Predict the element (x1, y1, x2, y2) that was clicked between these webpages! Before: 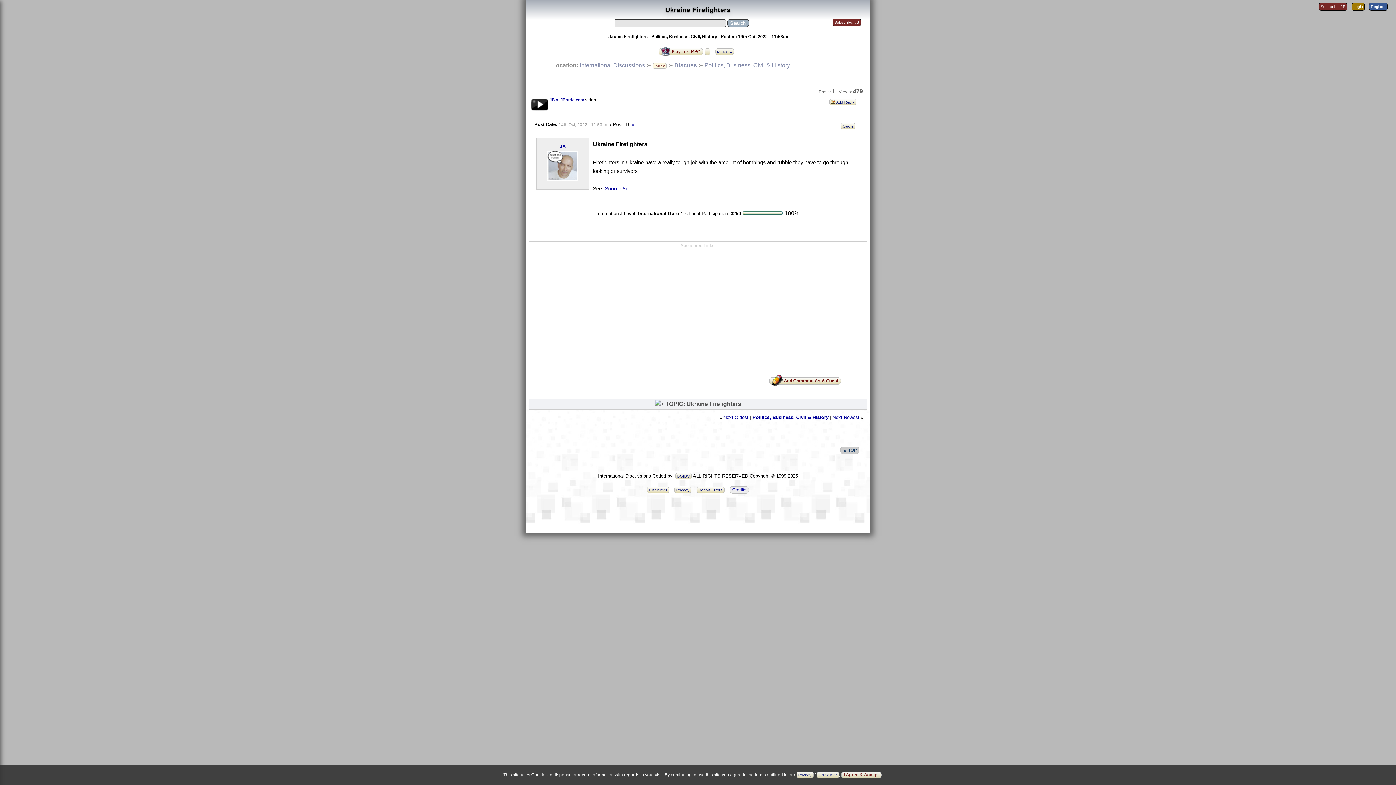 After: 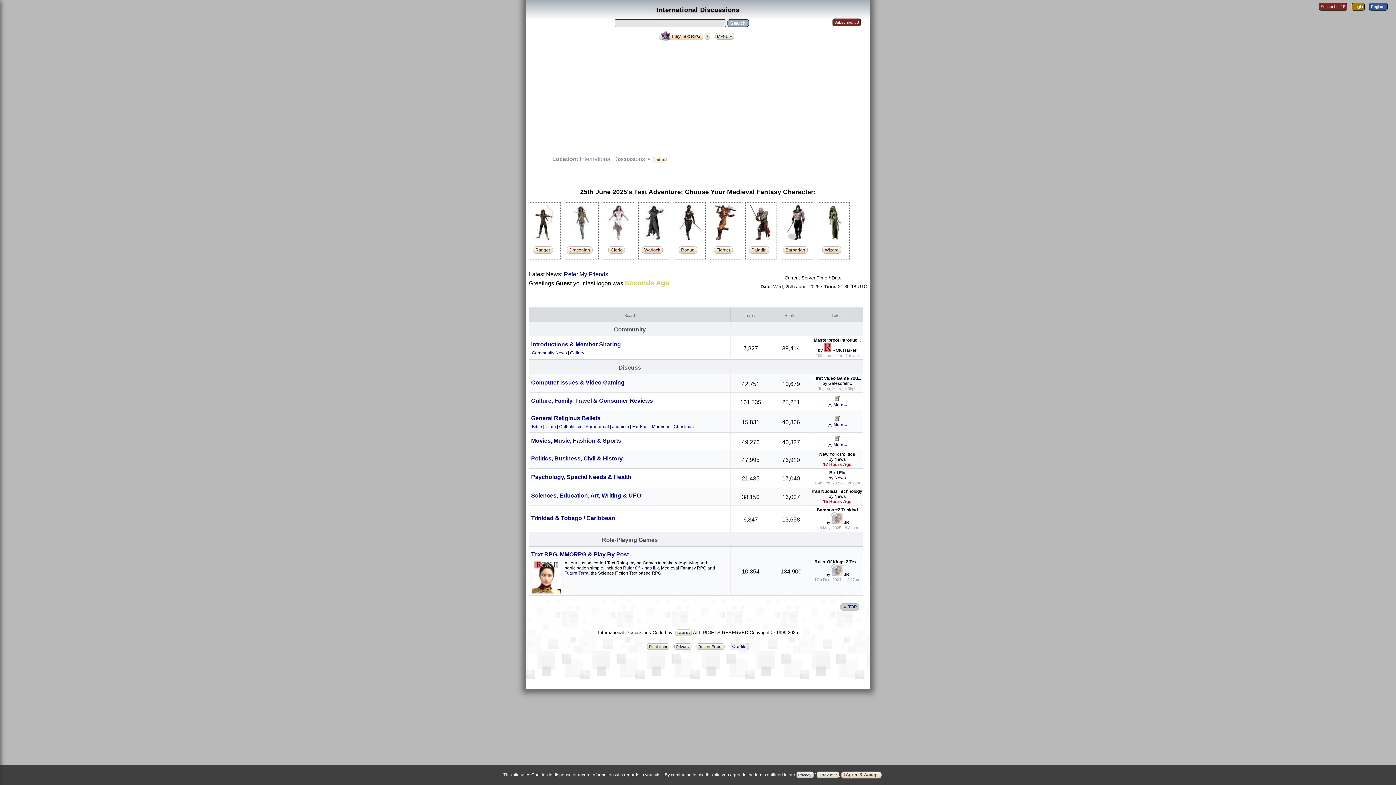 Action: bbox: (652, 62, 666, 68) label: Index